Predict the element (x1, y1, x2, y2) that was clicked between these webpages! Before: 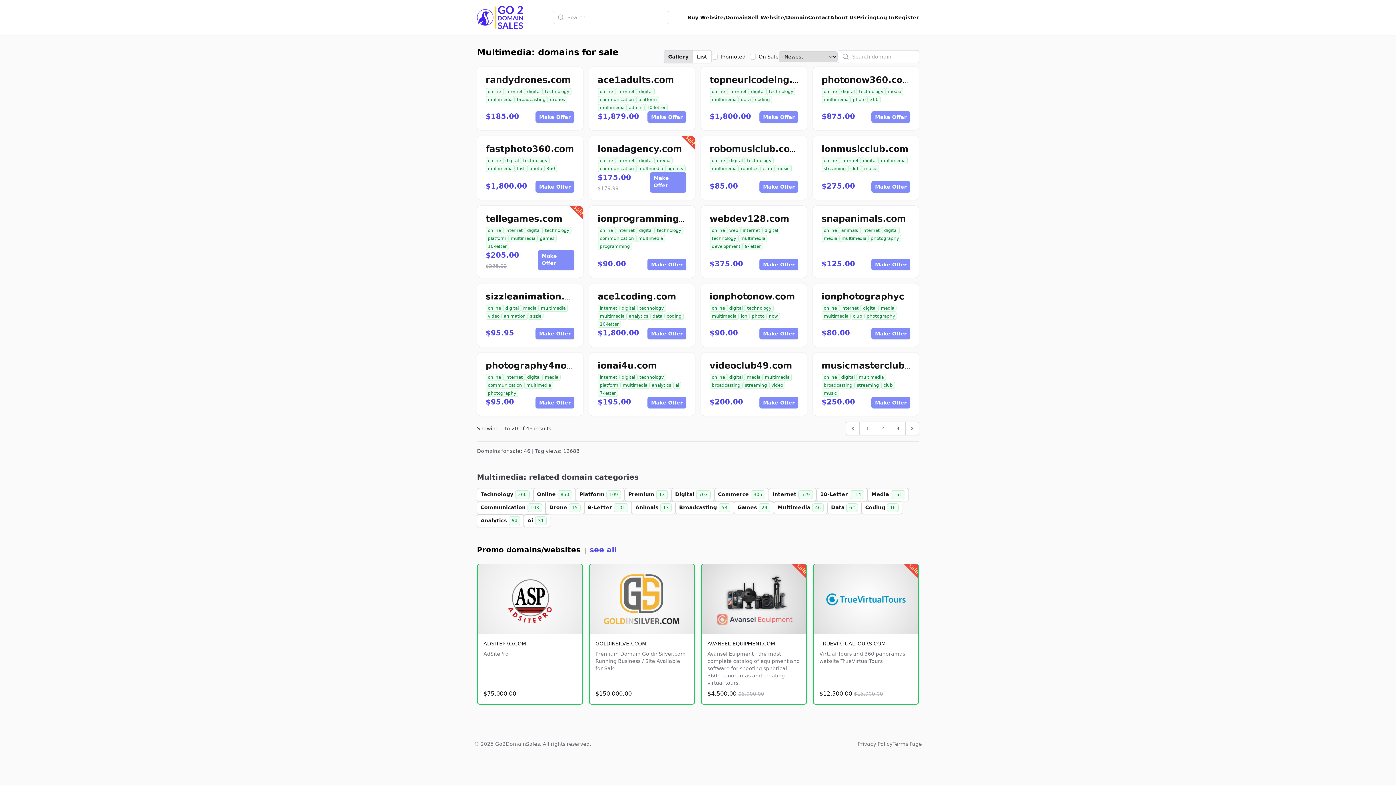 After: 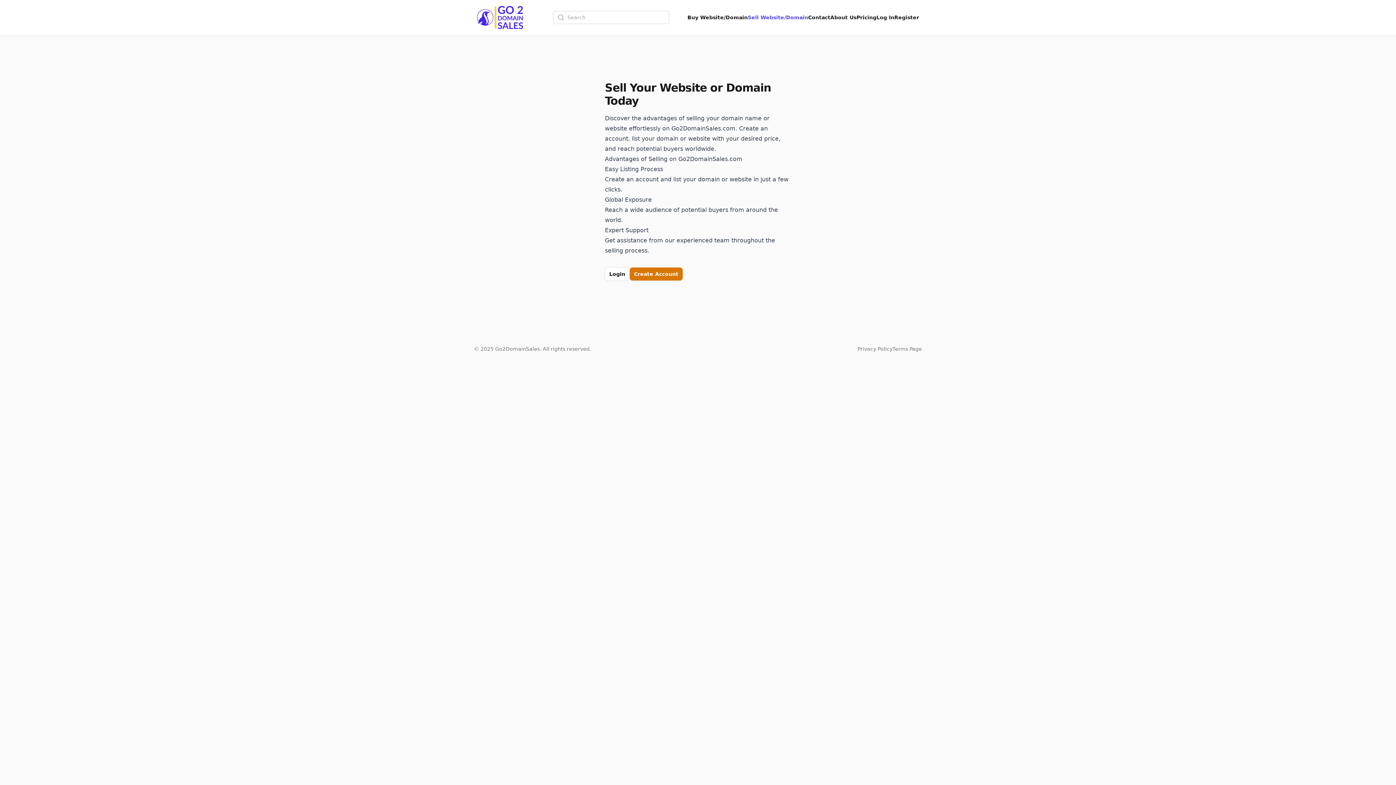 Action: label: Sell Website/Domain bbox: (748, 13, 808, 21)